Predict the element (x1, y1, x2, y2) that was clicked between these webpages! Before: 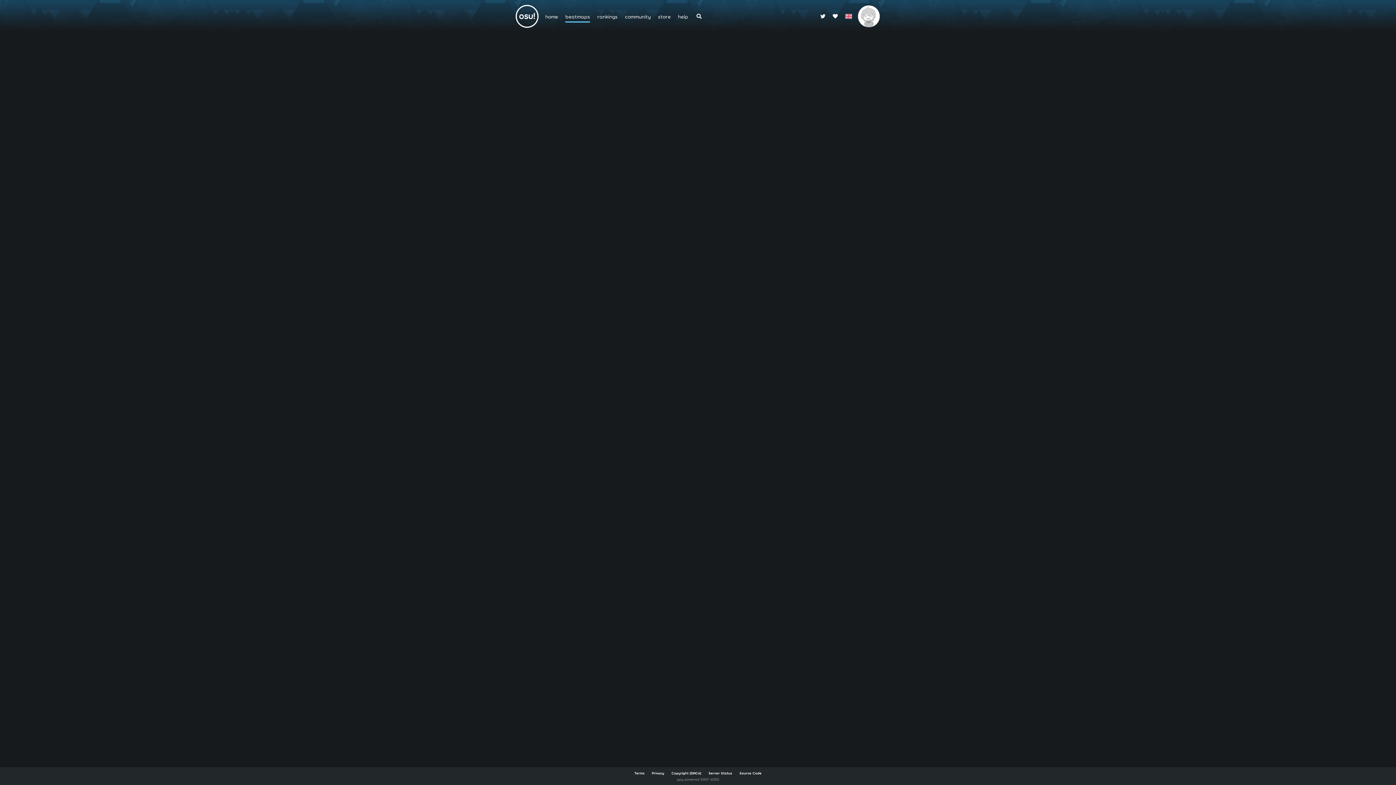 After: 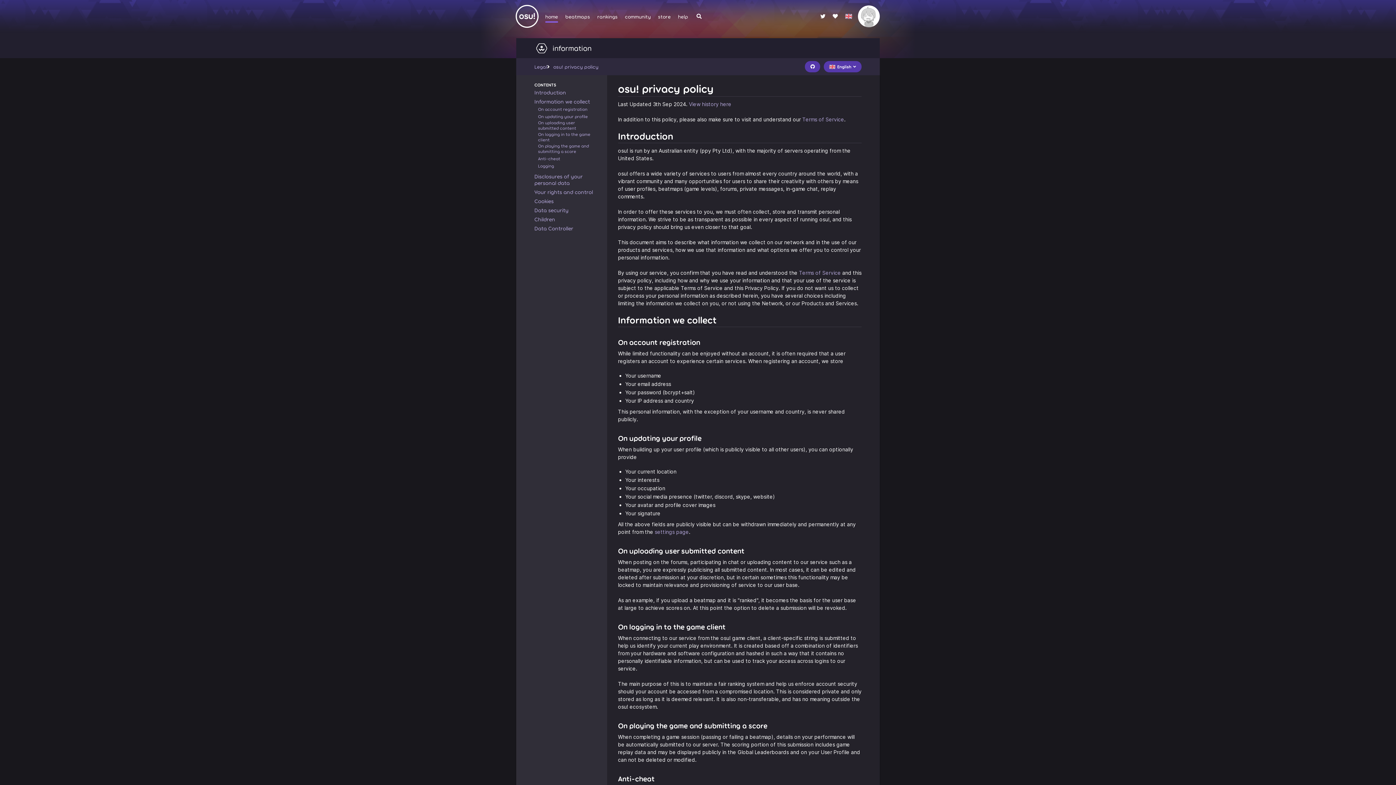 Action: bbox: (652, 771, 664, 775) label: Privacy